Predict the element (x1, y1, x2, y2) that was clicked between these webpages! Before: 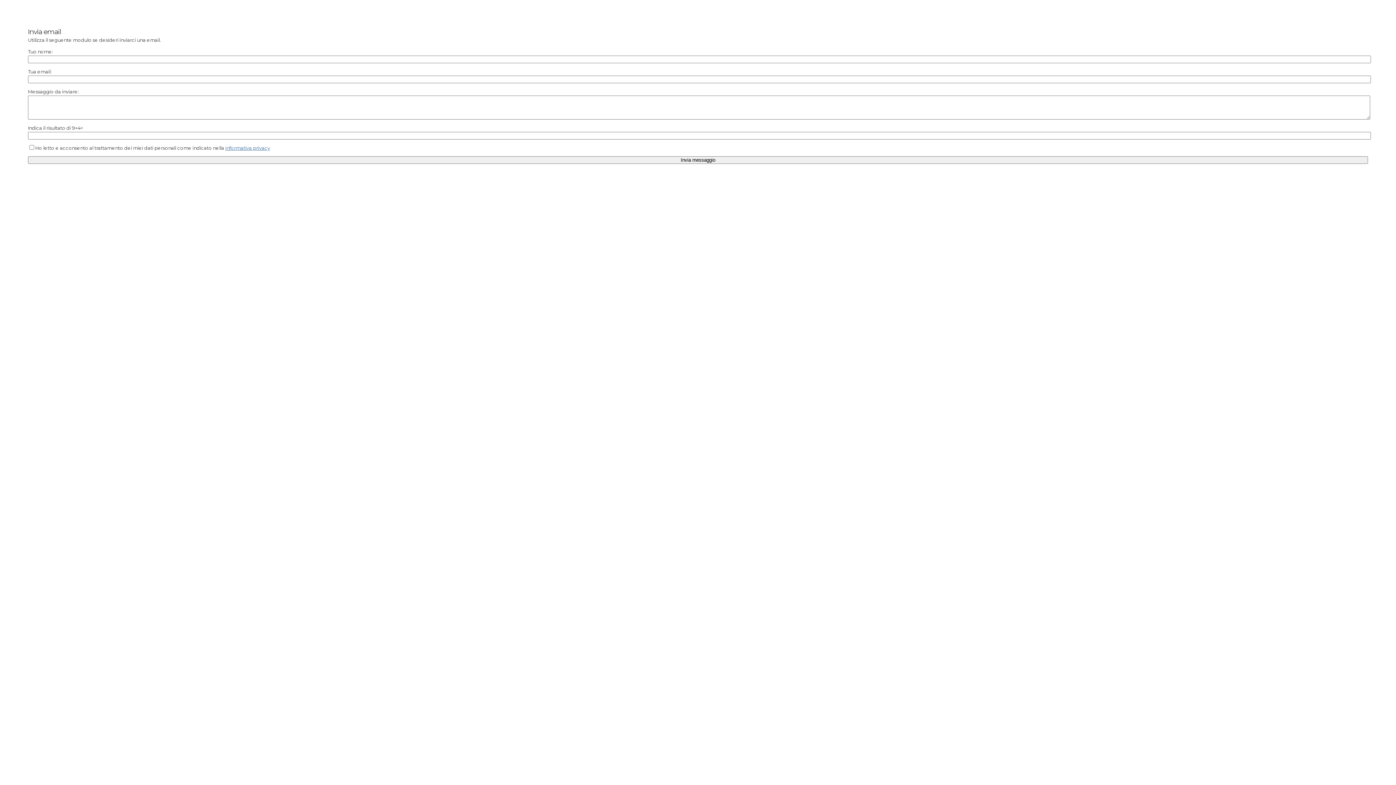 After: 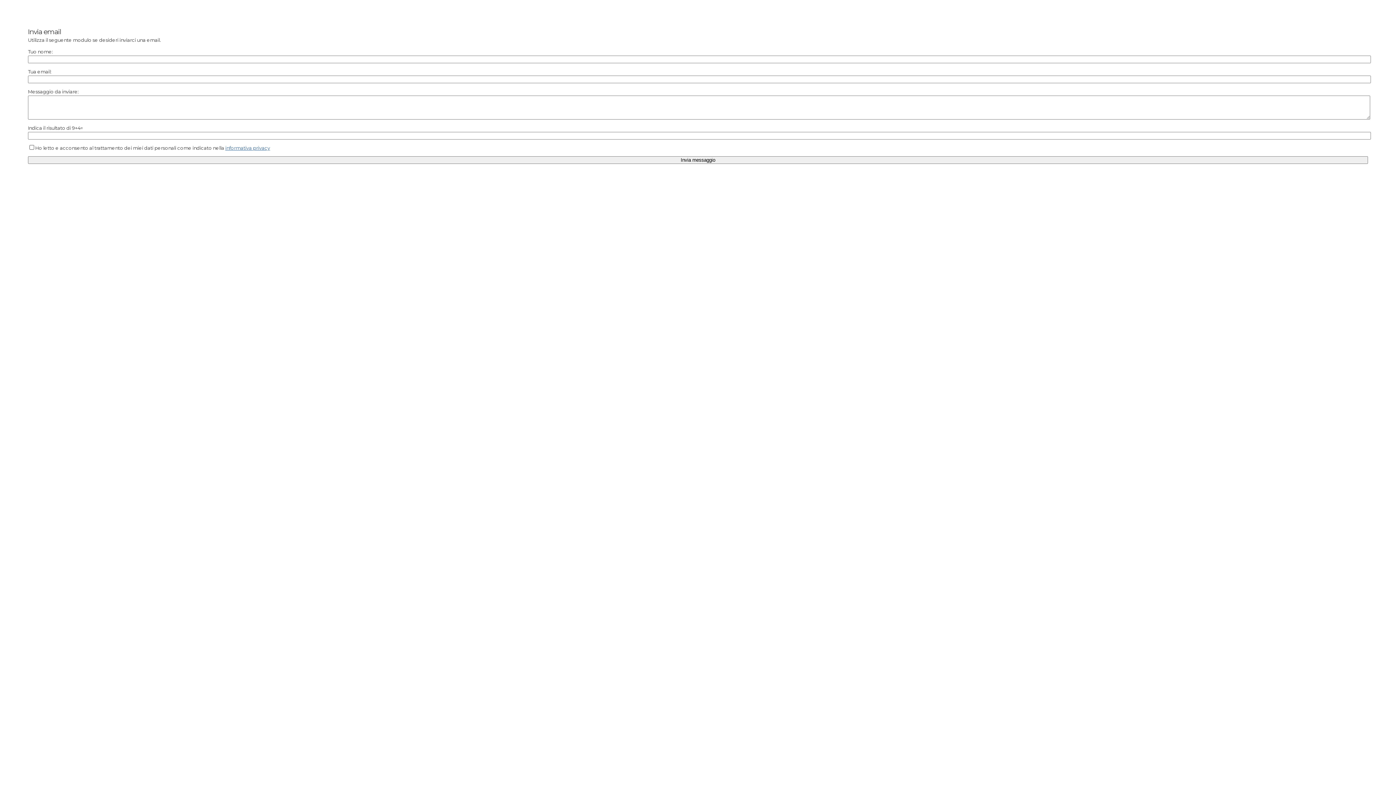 Action: label: informativa privacy bbox: (225, 145, 270, 150)